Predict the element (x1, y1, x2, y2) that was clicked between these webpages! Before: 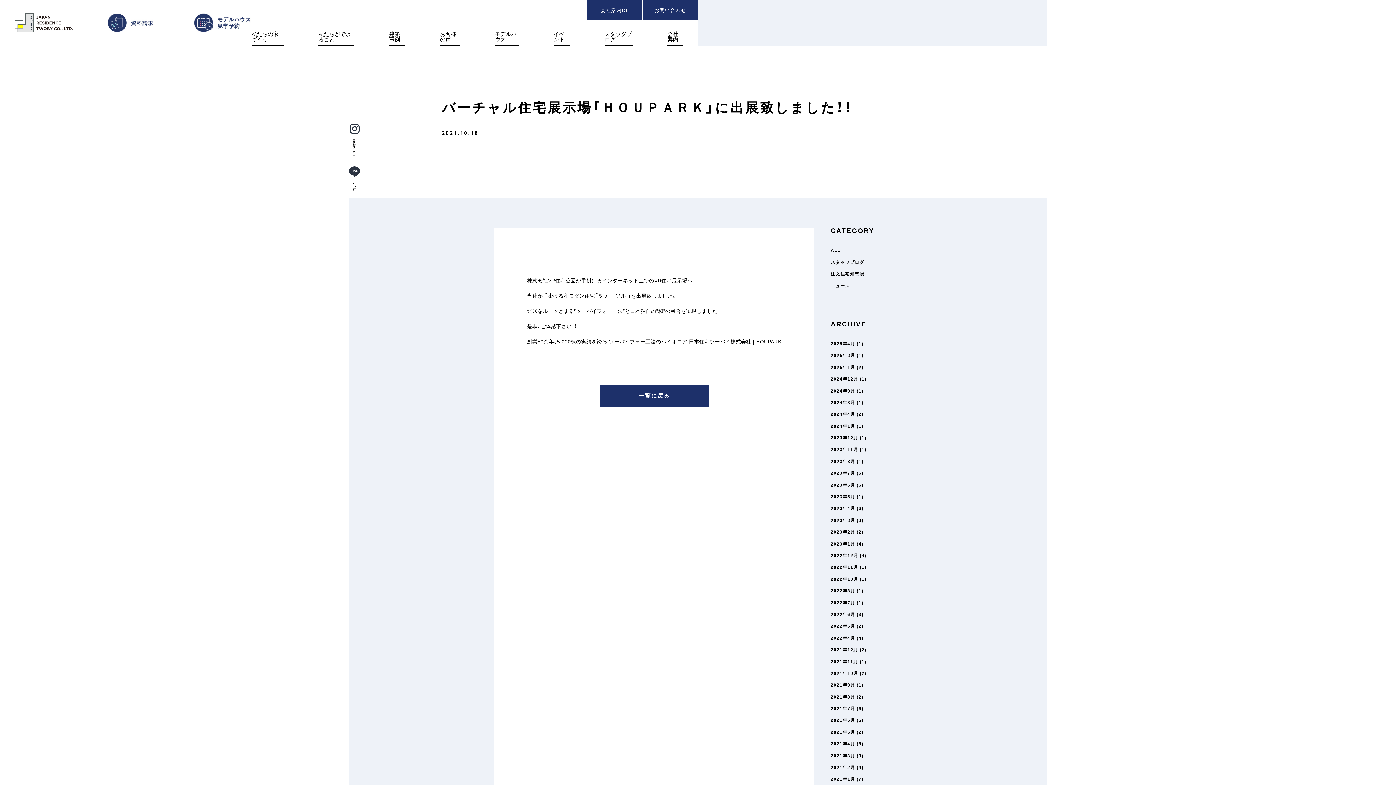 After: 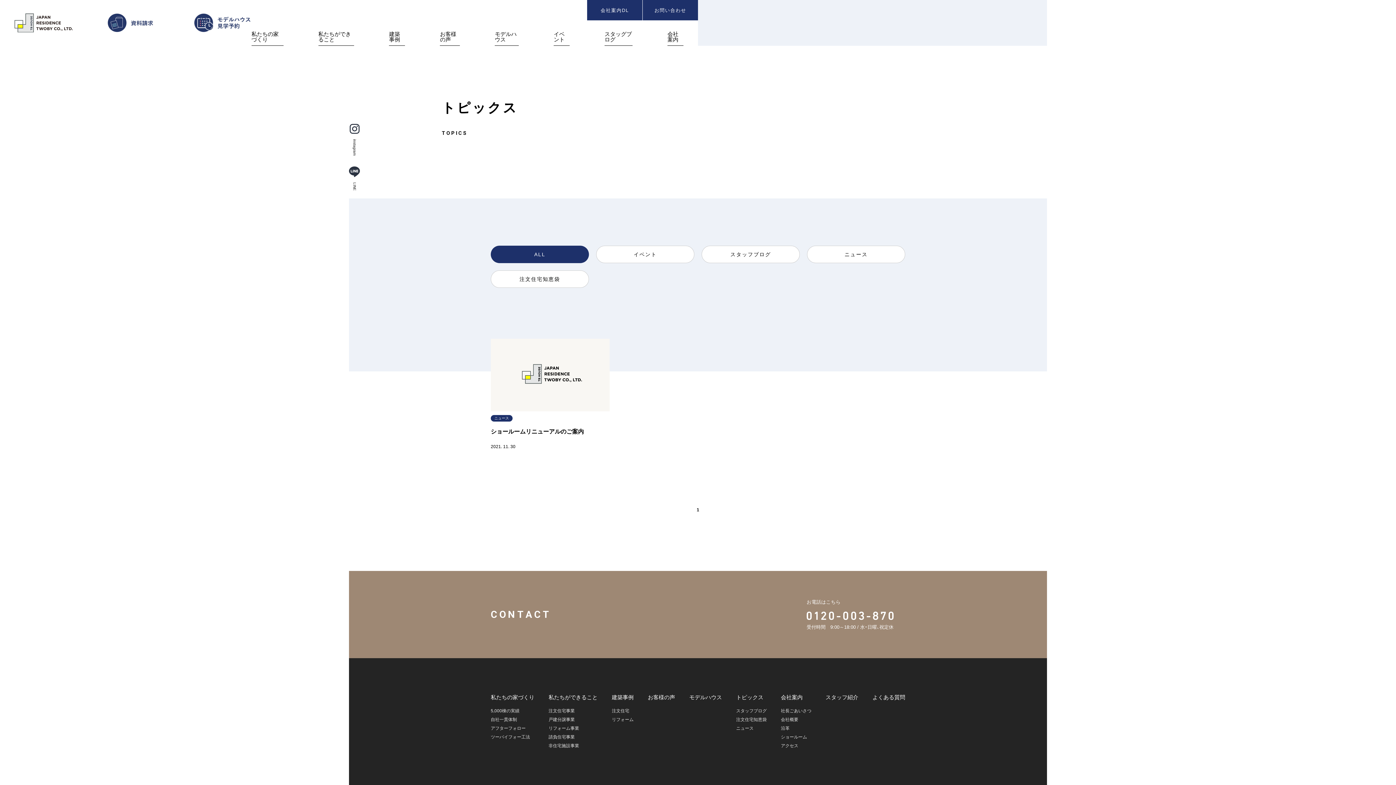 Action: bbox: (830, 659, 858, 664) label: 2021年11月